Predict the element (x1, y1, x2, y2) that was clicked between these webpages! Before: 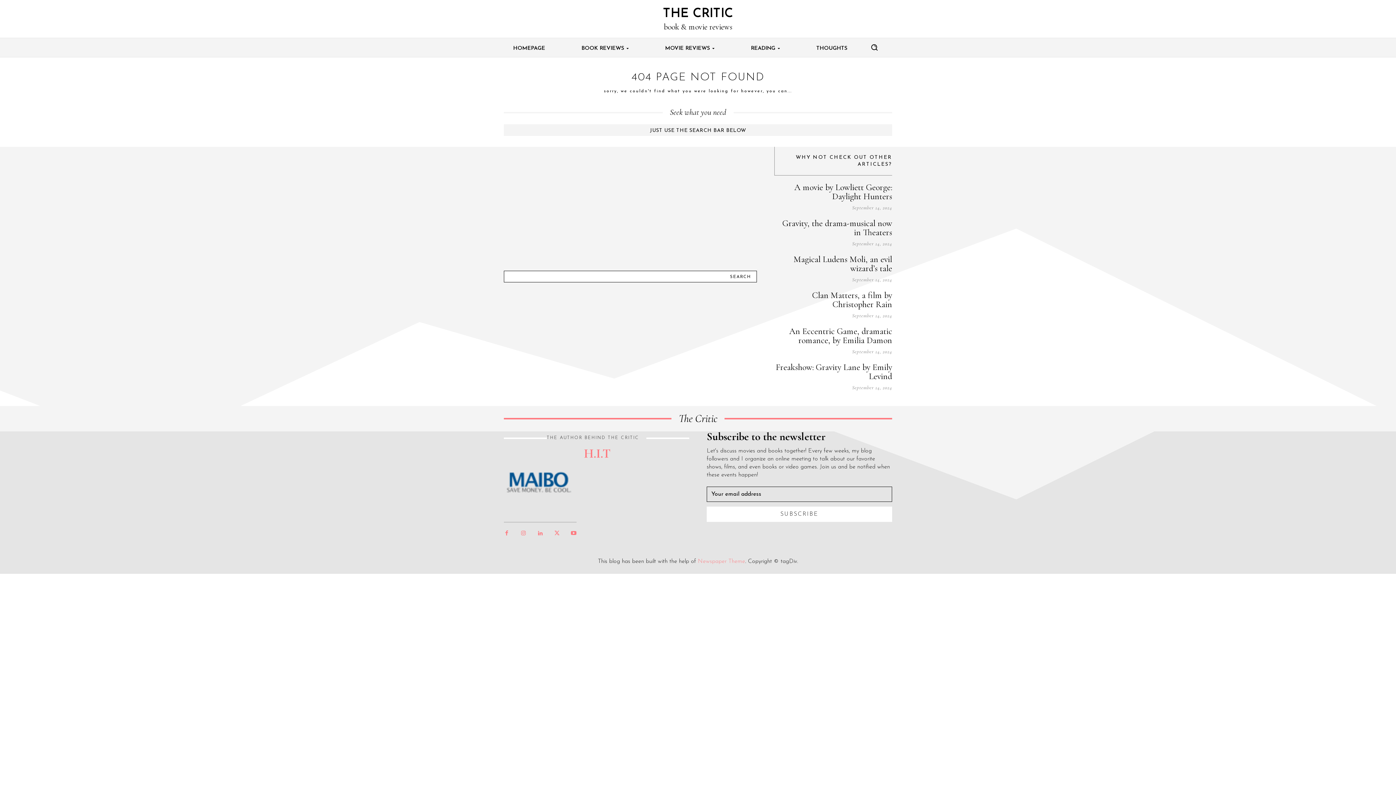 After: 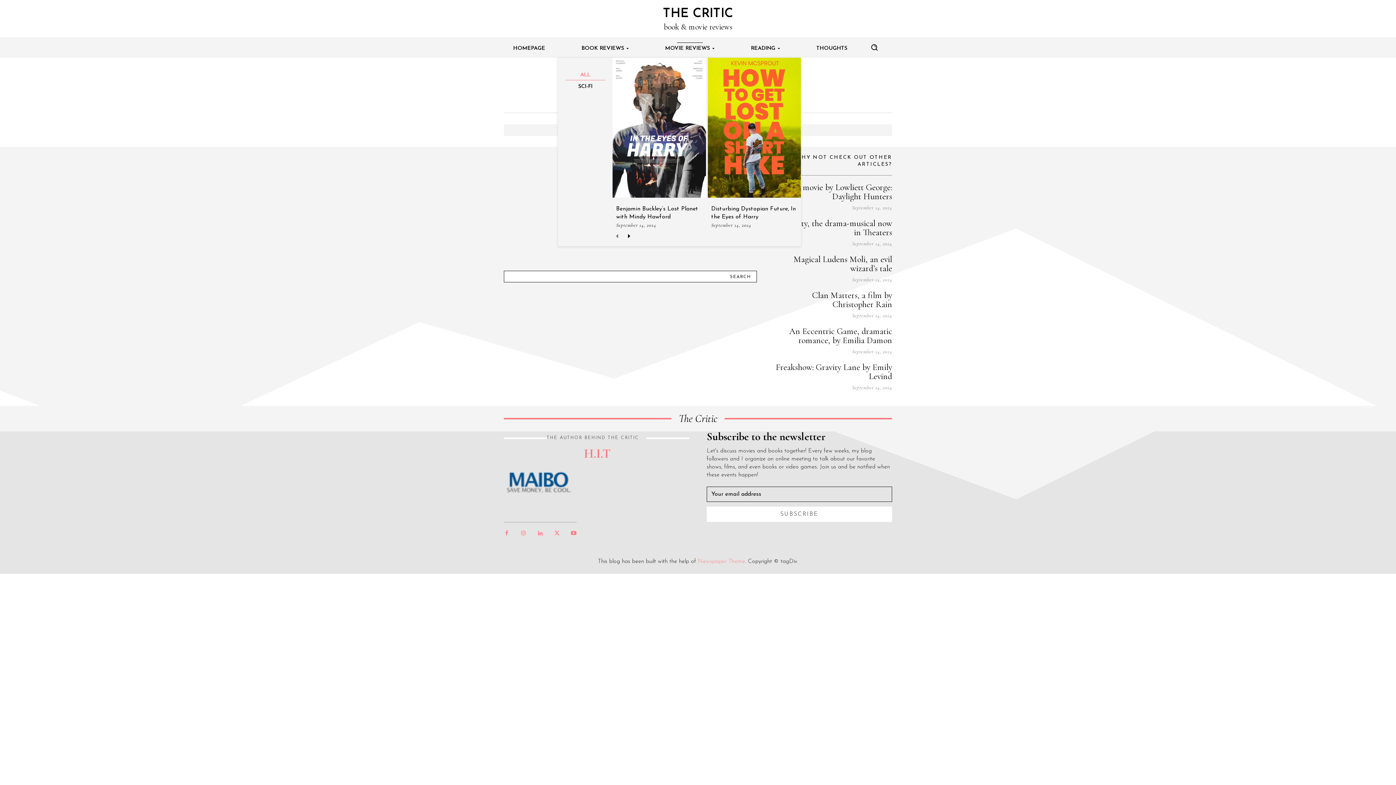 Action: bbox: (647, 40, 732, 57) label: MOVIE REVIEWS